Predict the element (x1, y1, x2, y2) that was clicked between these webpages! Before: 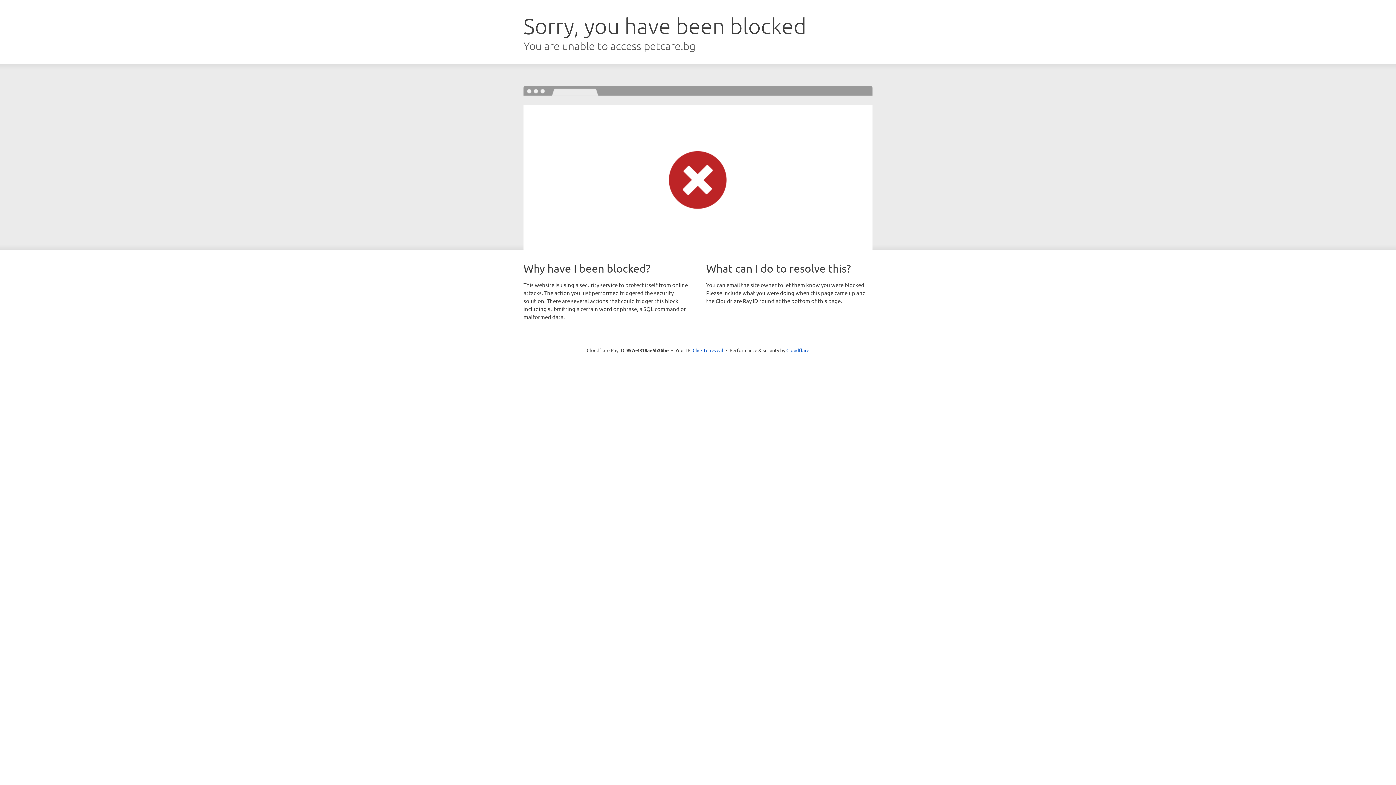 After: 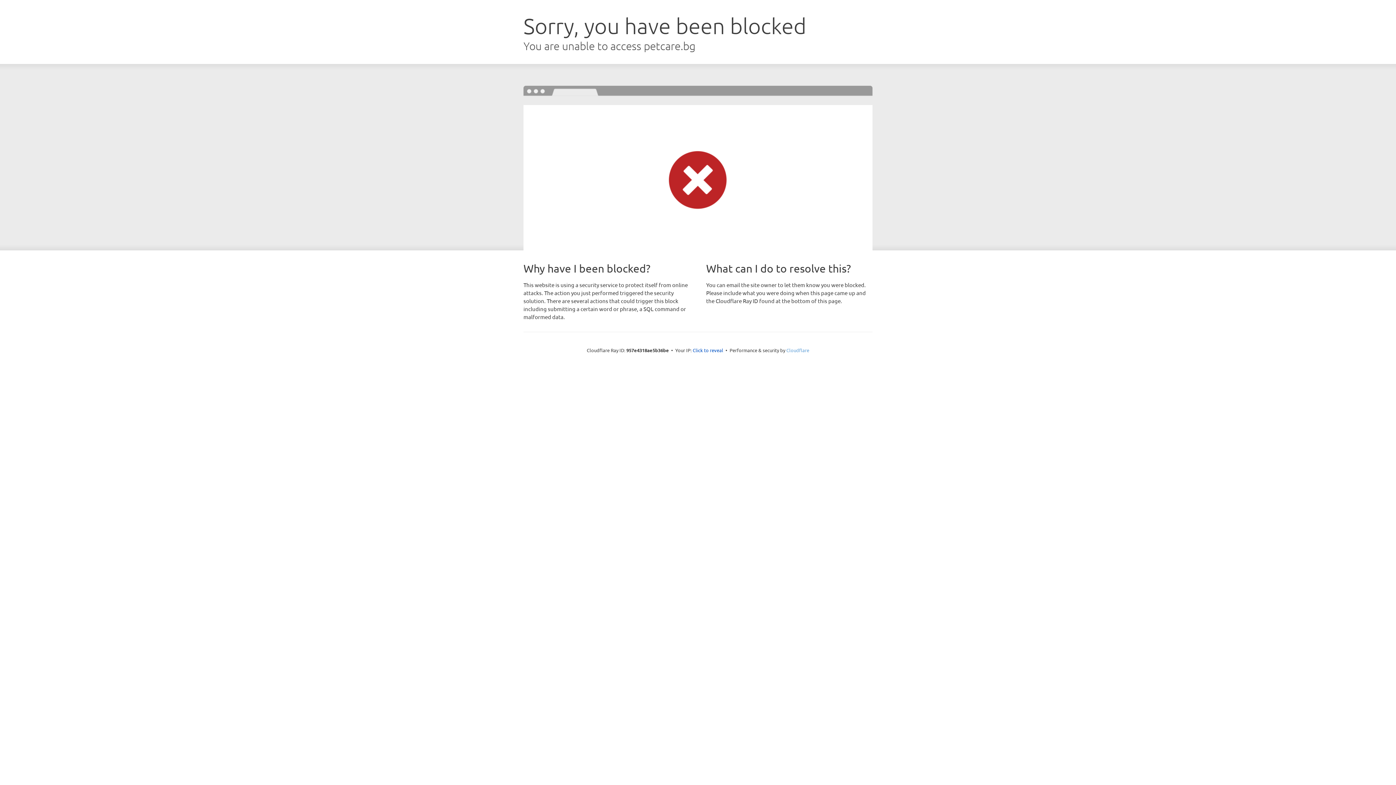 Action: label: Cloudflare bbox: (786, 347, 809, 353)